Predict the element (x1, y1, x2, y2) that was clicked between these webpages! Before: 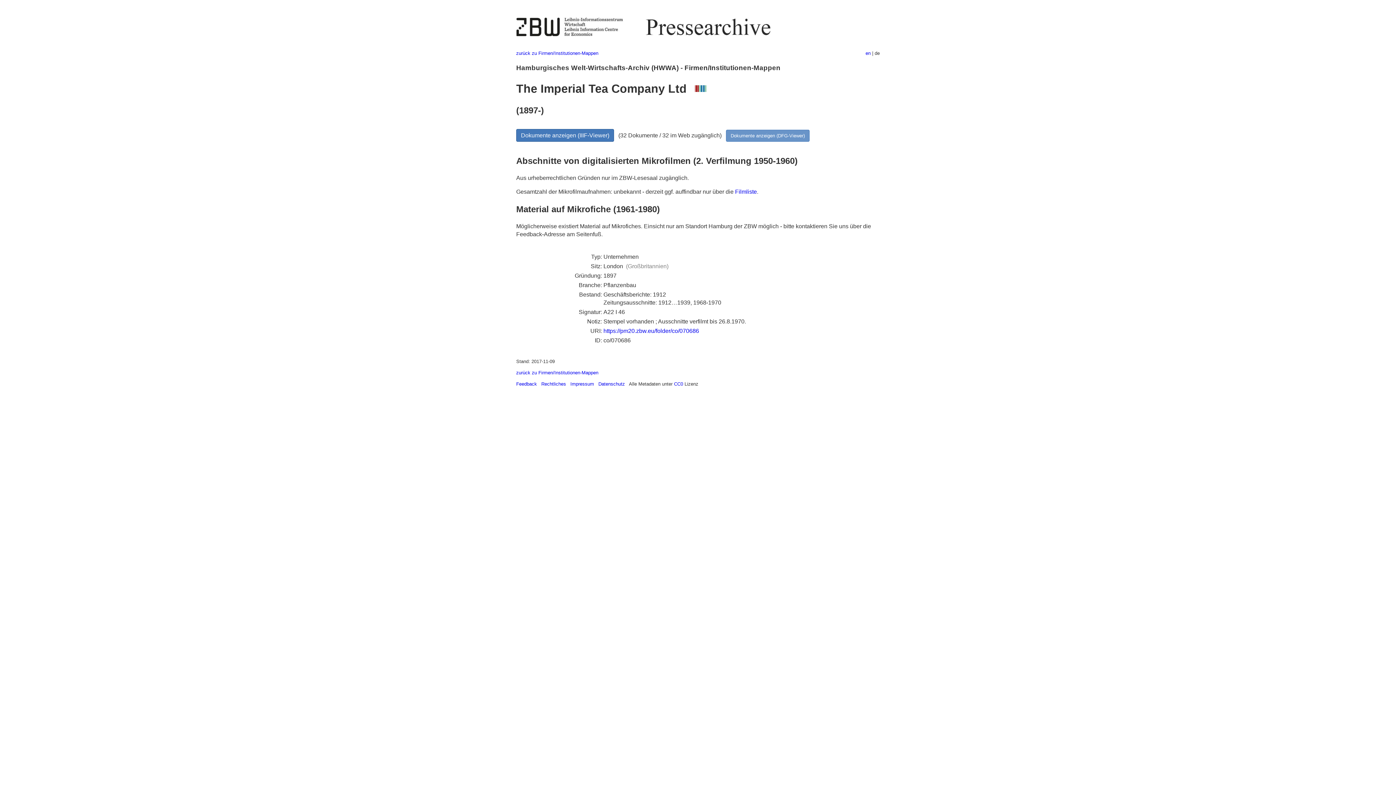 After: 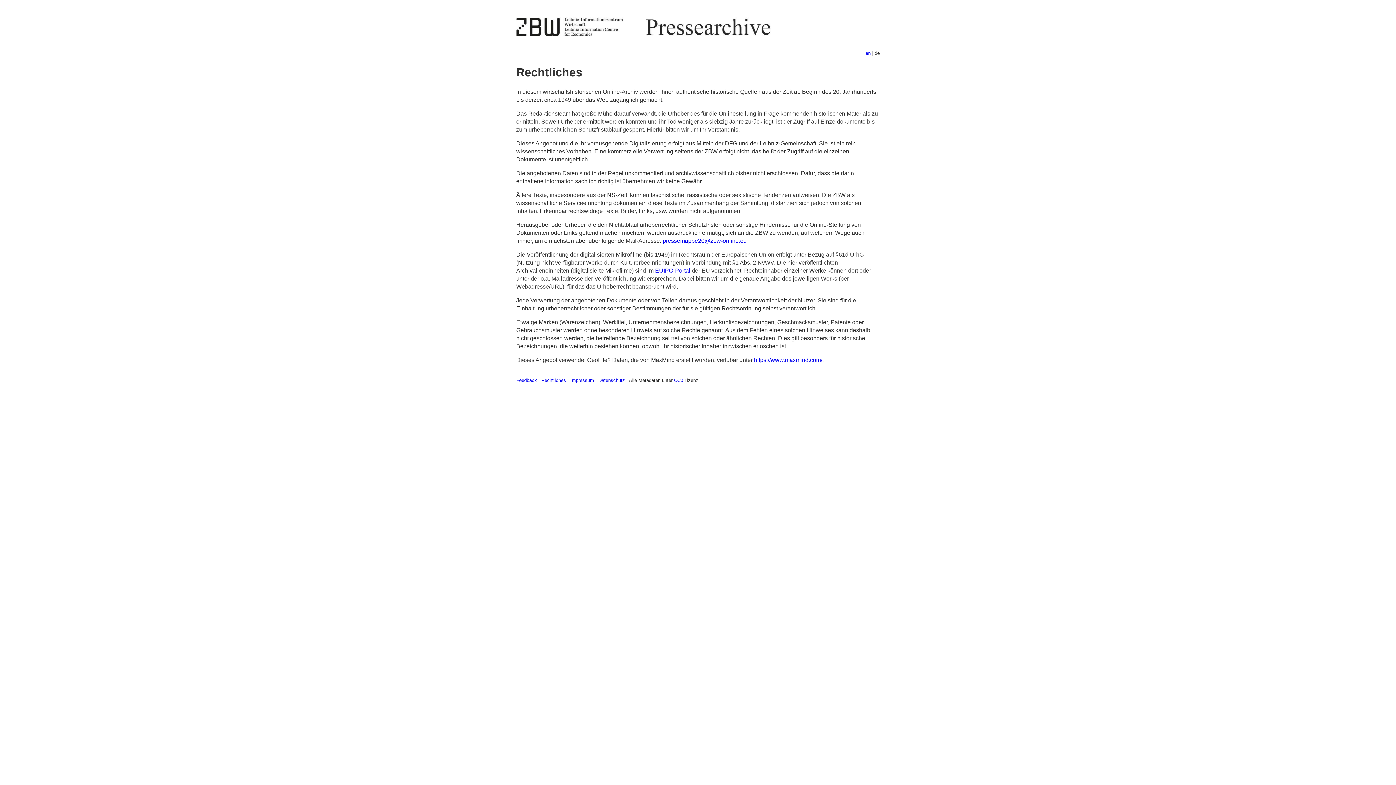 Action: bbox: (541, 381, 566, 386) label: Rechtliches